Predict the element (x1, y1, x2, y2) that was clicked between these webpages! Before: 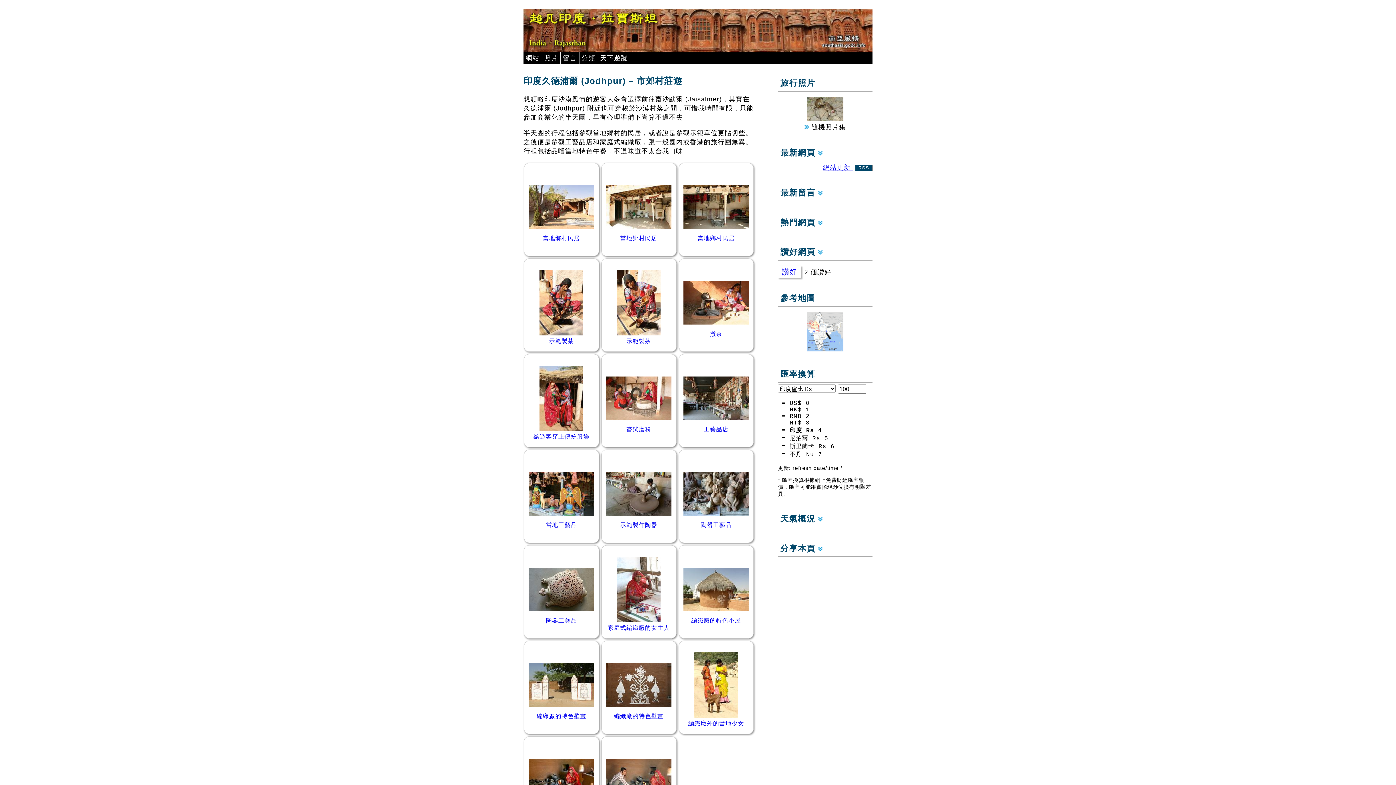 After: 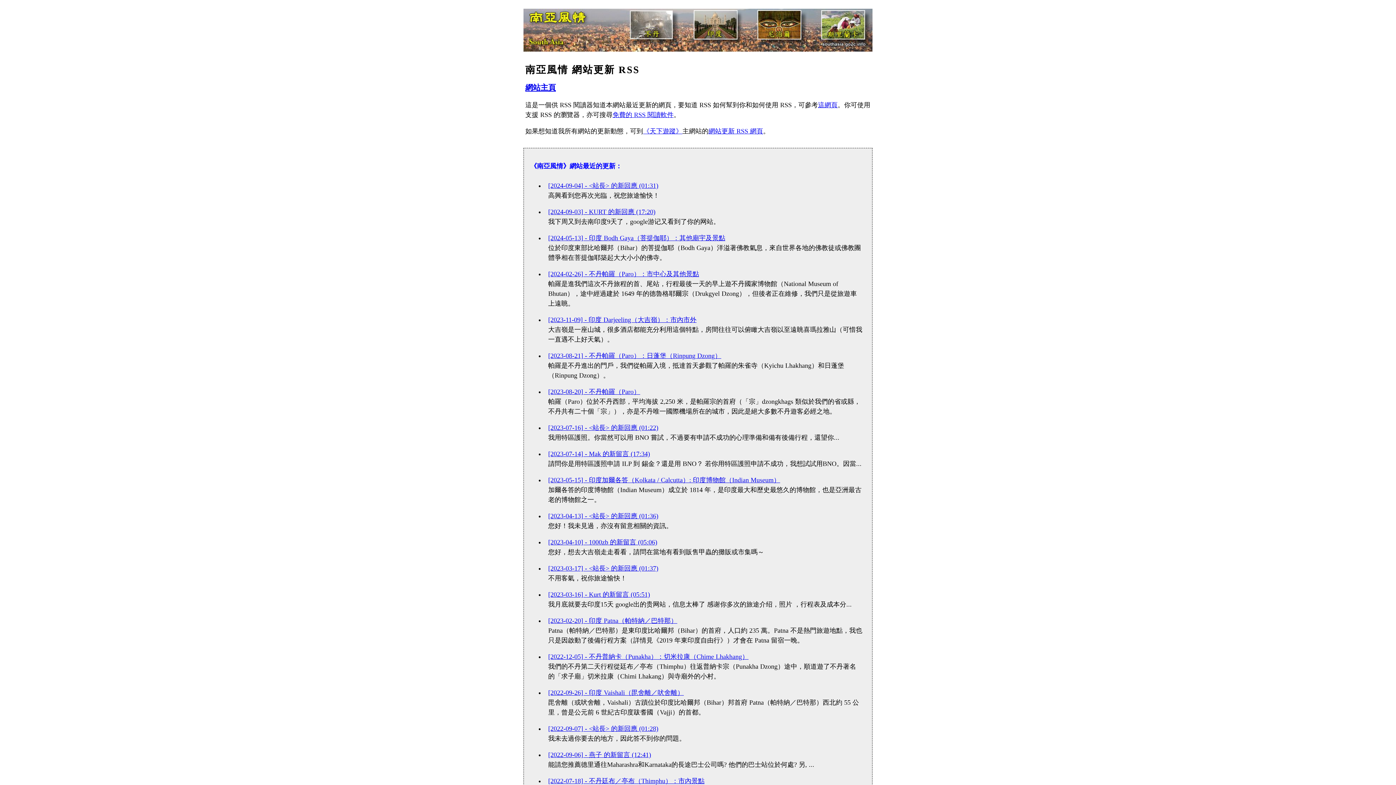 Action: bbox: (823, 163, 872, 171) label: 網站更新 RSS